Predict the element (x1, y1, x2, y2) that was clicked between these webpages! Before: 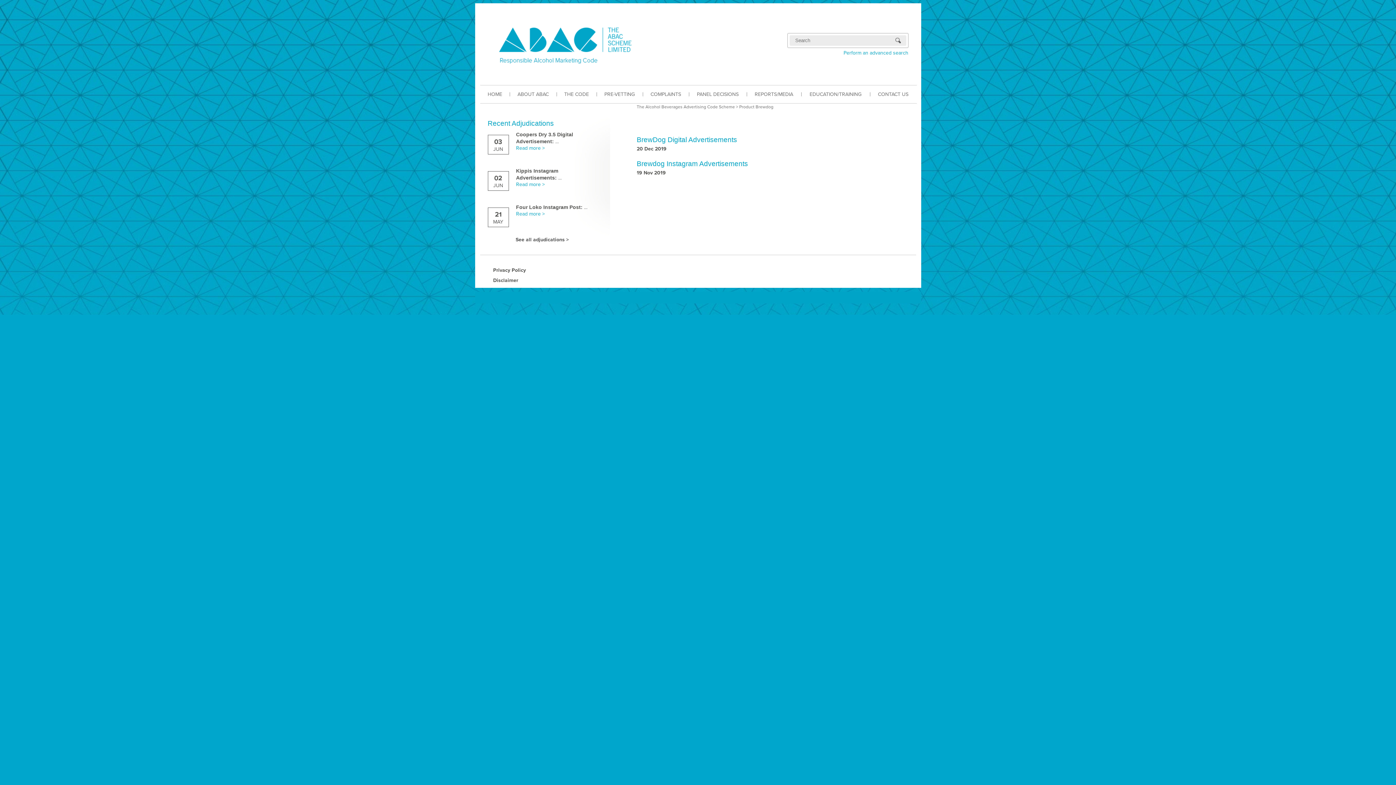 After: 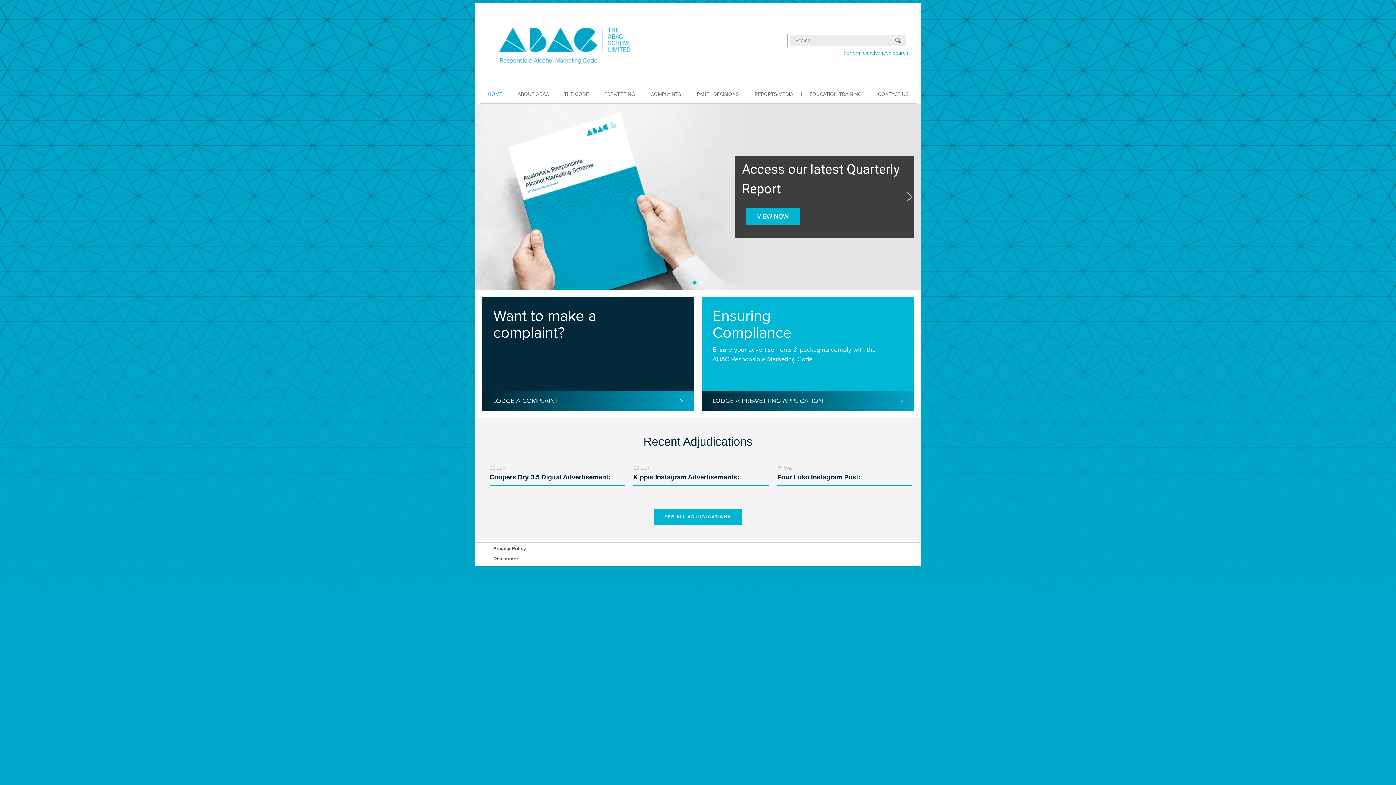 Action: label: The Alcohol Beverages Advertising Code Scheme bbox: (636, 104, 735, 109)